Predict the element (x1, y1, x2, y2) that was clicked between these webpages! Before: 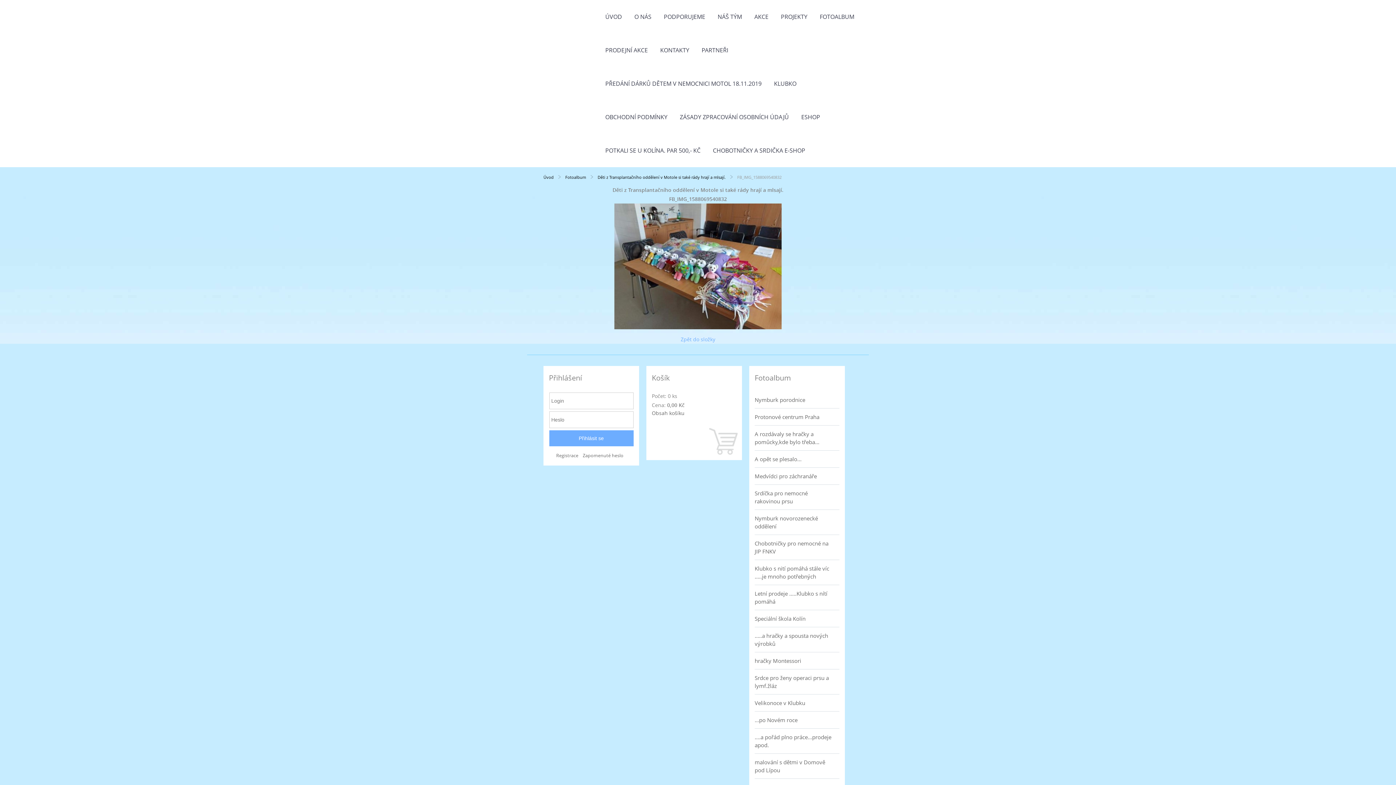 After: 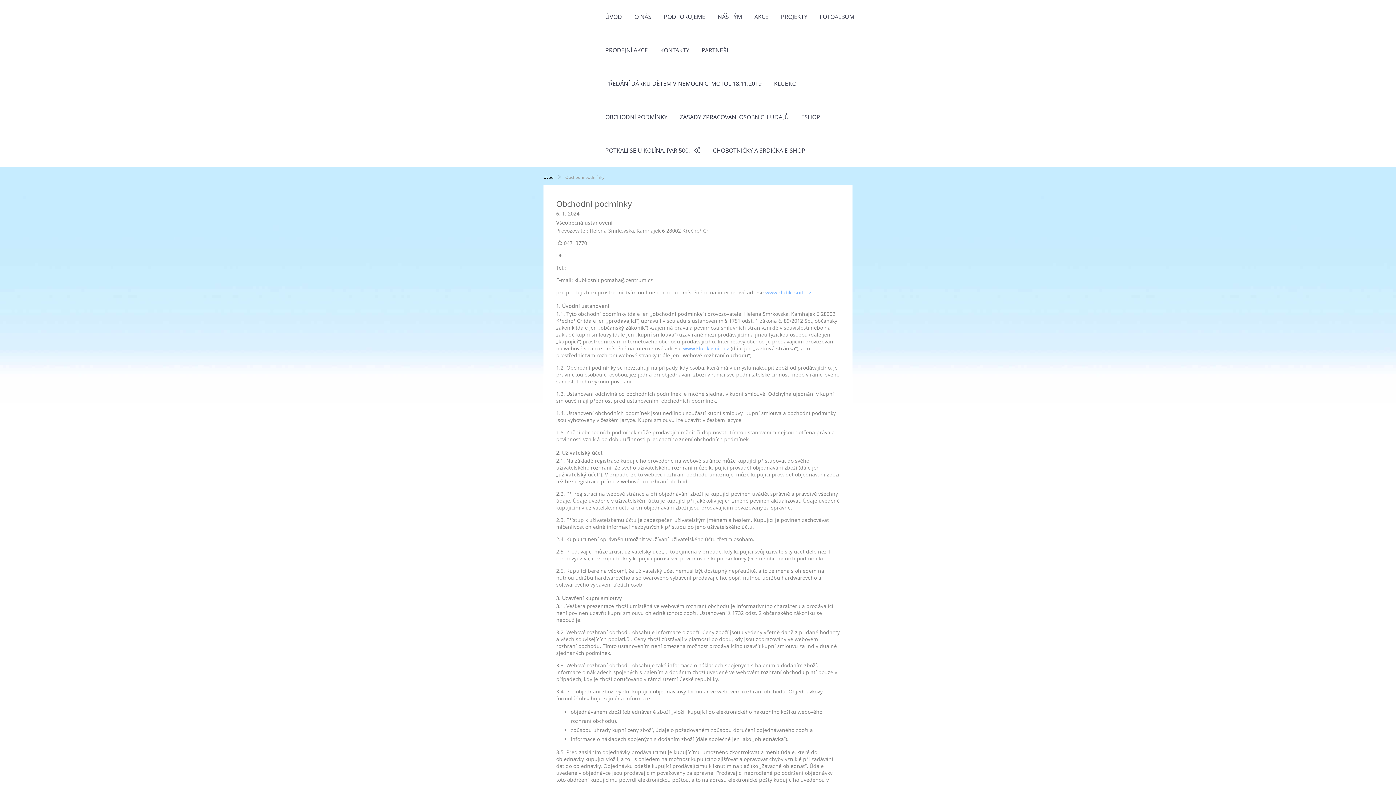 Action: bbox: (600, 100, 673, 133) label: OBCHODNÍ PODMÍNKY